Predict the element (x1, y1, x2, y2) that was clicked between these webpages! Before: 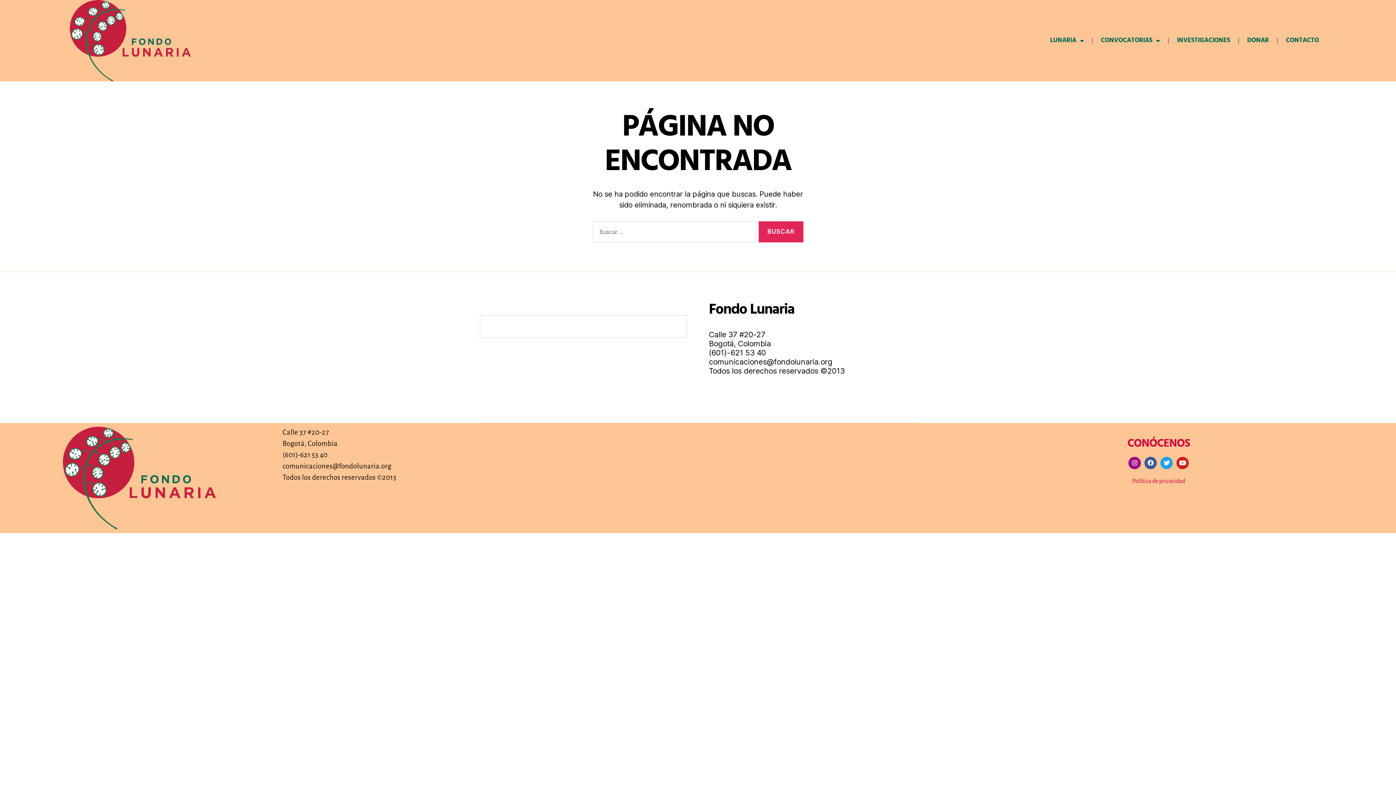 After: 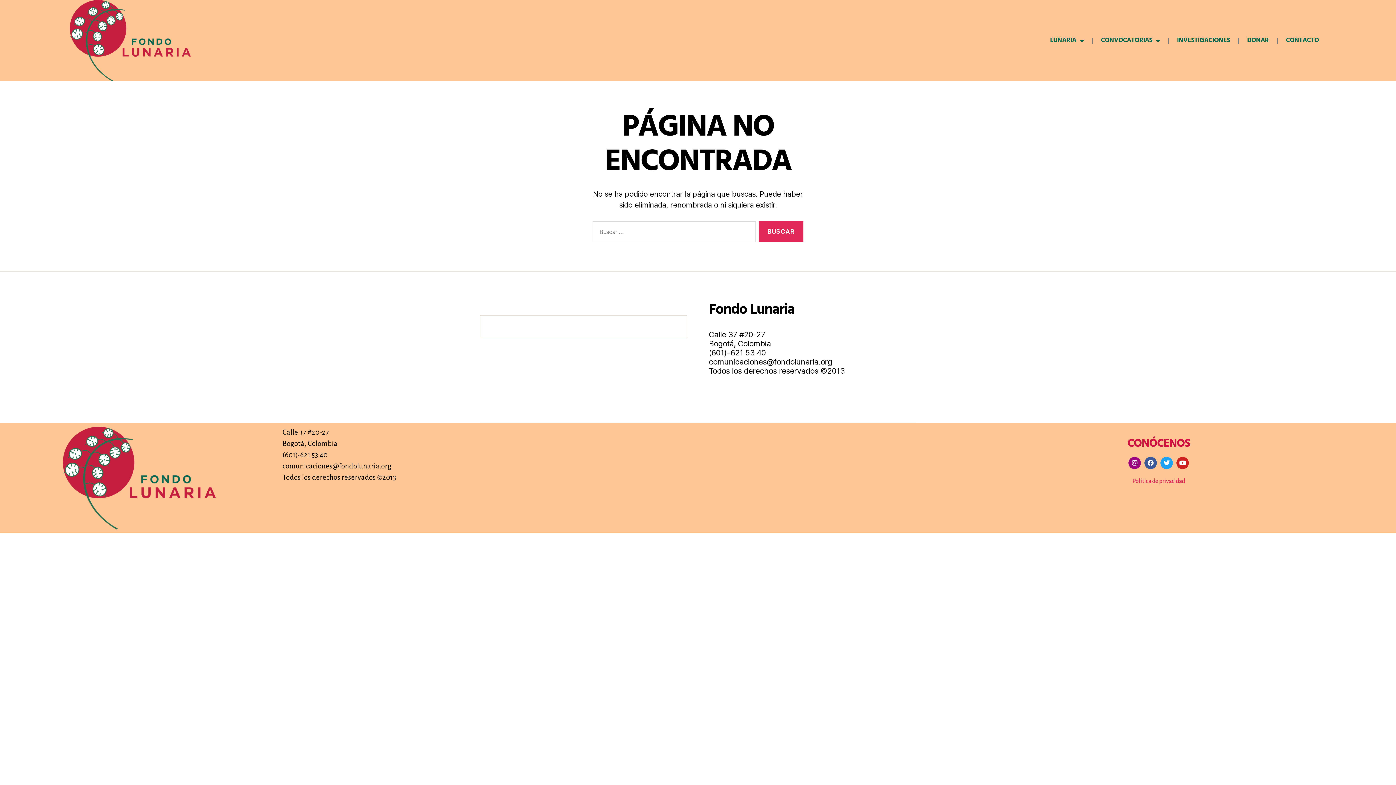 Action: bbox: (1132, 478, 1185, 484) label: Política de privacidad